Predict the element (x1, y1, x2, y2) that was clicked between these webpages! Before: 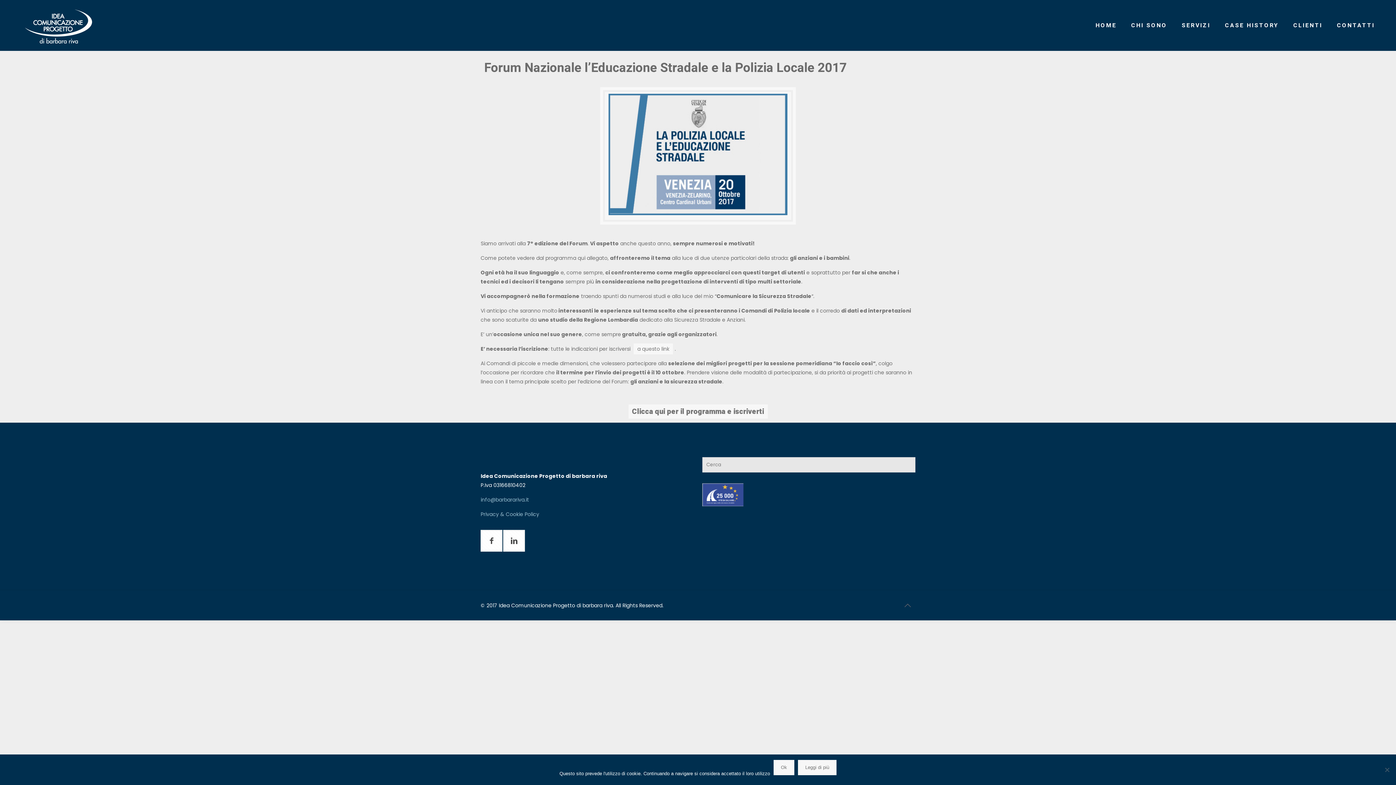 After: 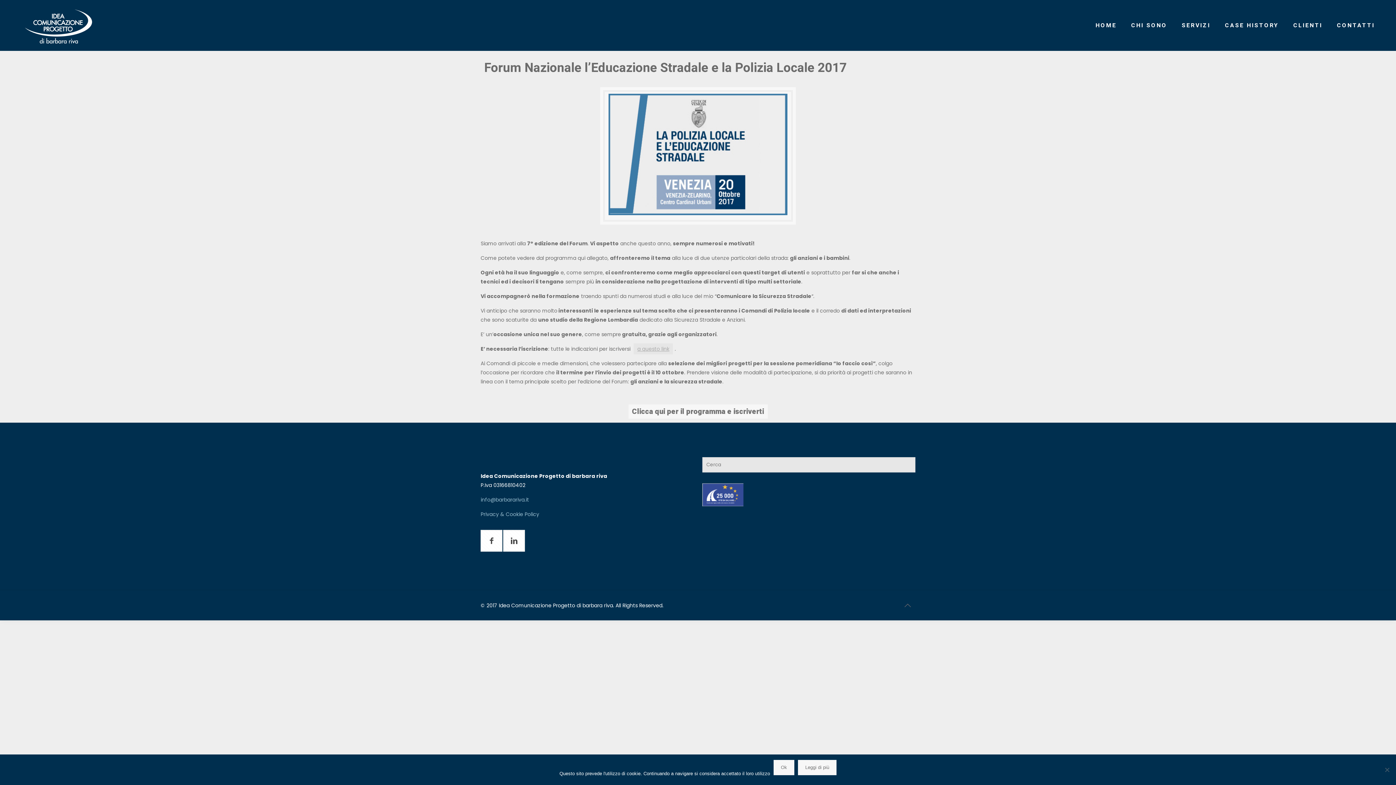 Action: label: a questo link bbox: (633, 343, 673, 354)